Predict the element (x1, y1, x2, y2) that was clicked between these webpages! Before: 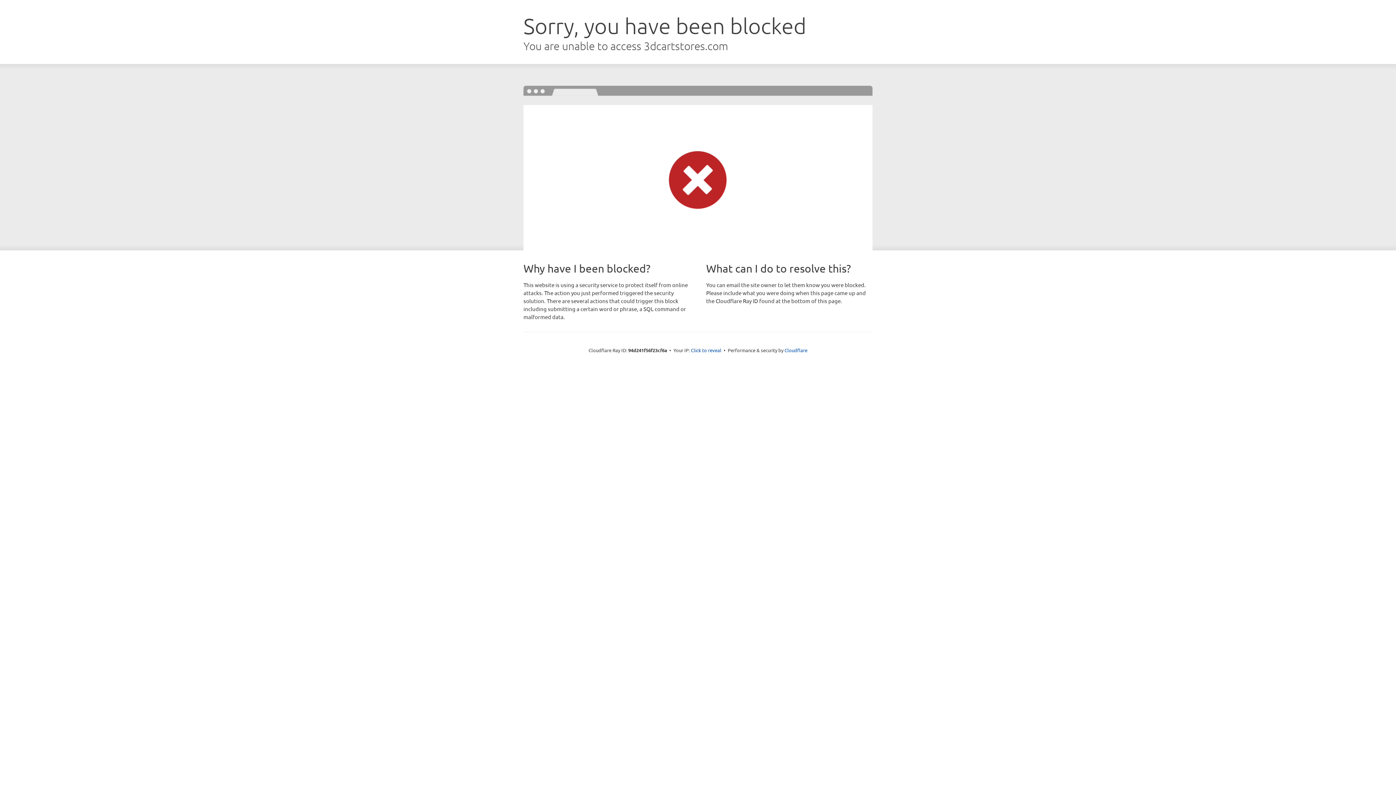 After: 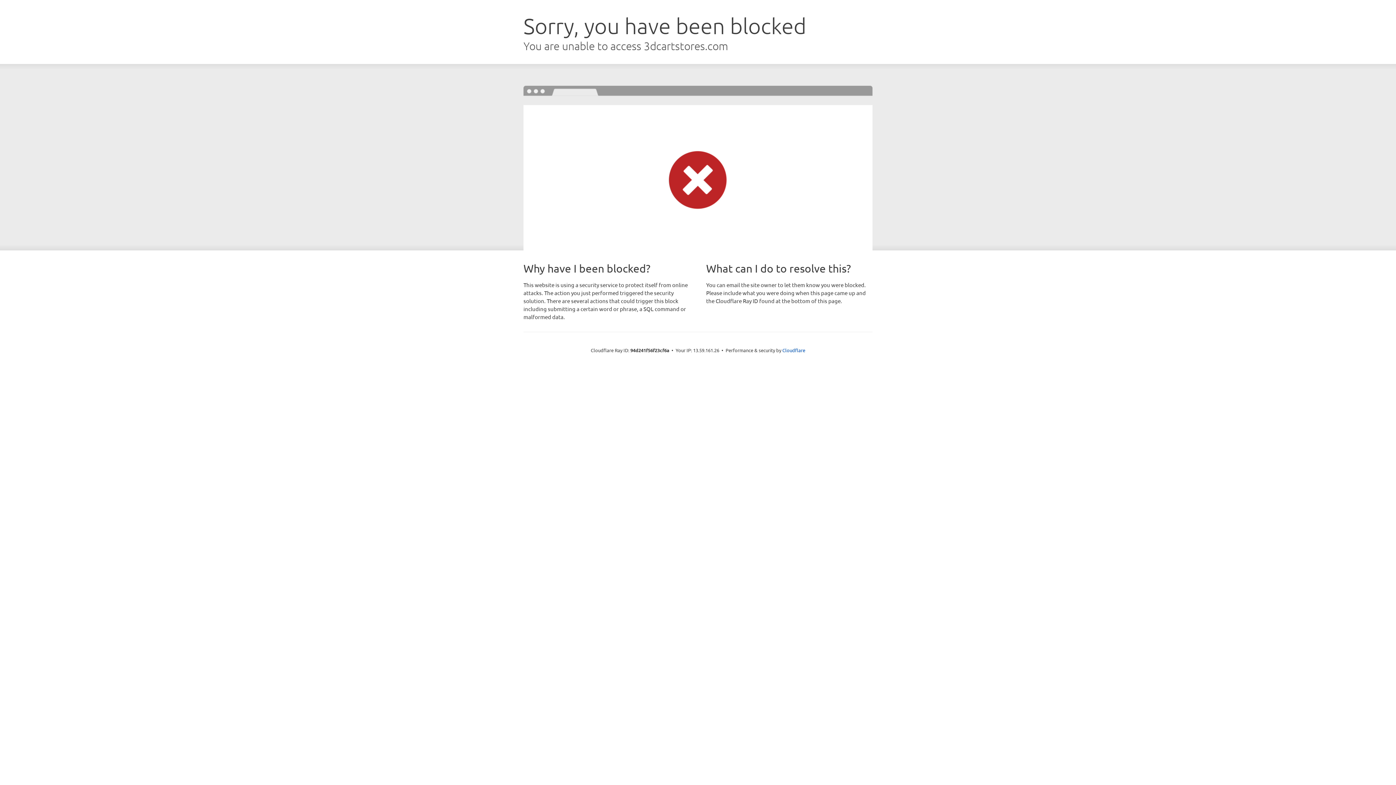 Action: bbox: (691, 346, 721, 353) label: Click to reveal